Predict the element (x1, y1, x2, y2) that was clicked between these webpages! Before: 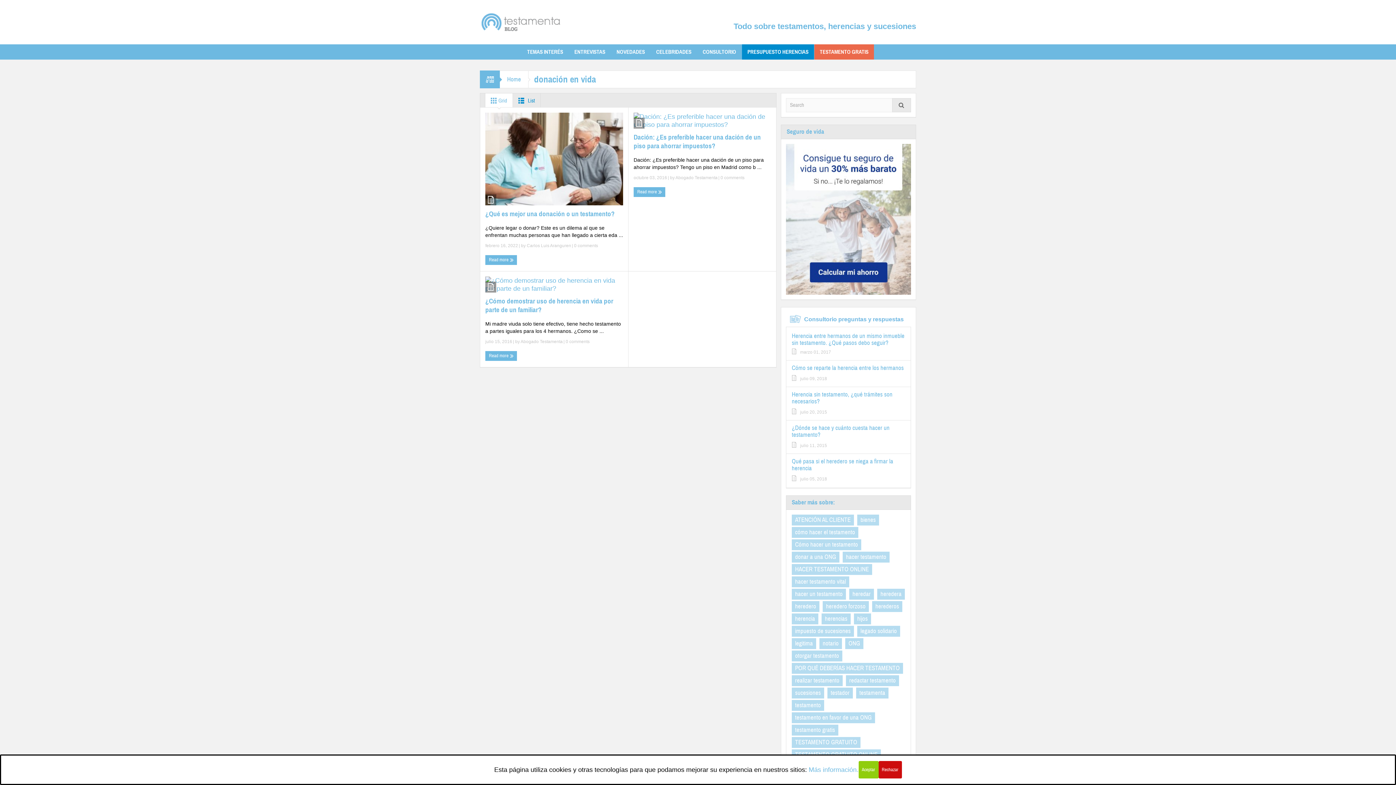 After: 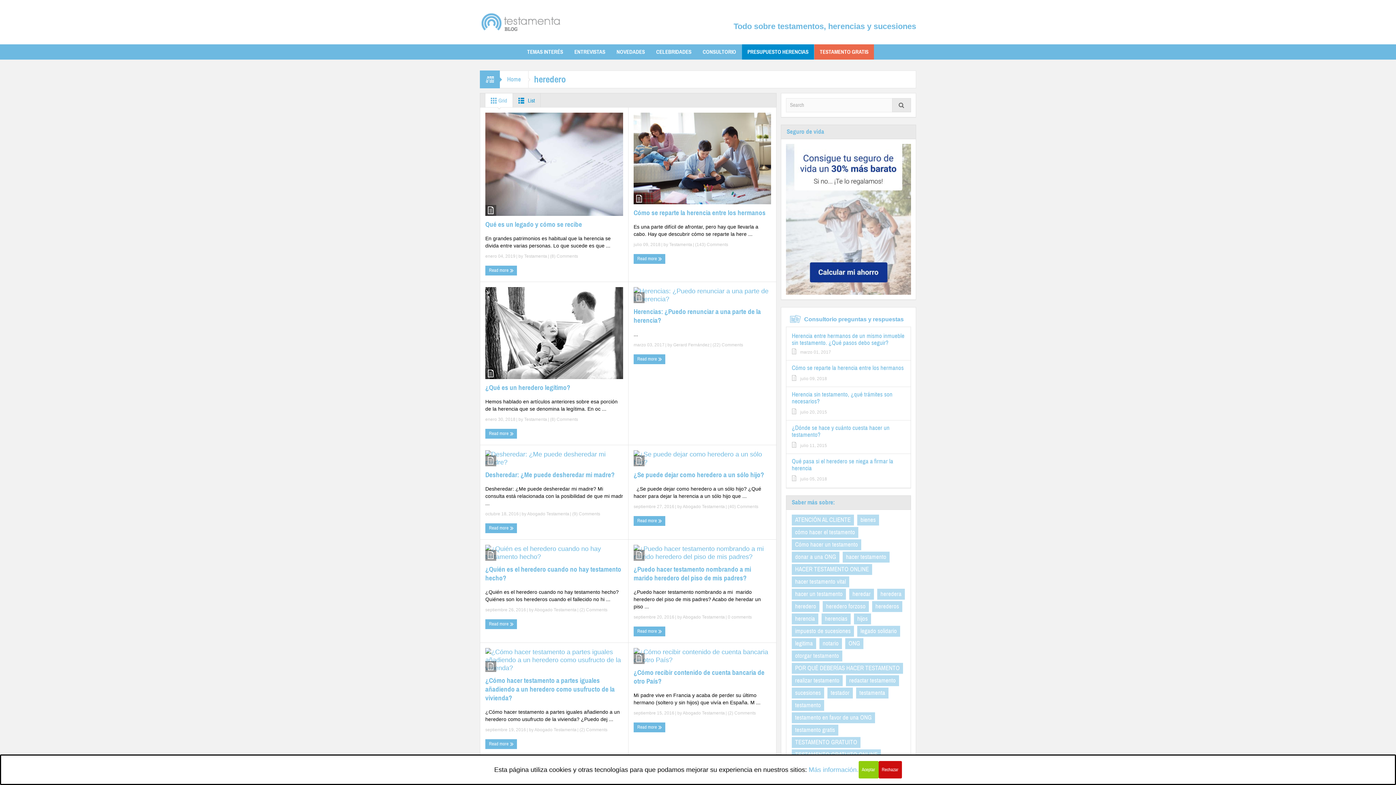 Action: label: heredero (48 elementos) bbox: (792, 601, 819, 612)